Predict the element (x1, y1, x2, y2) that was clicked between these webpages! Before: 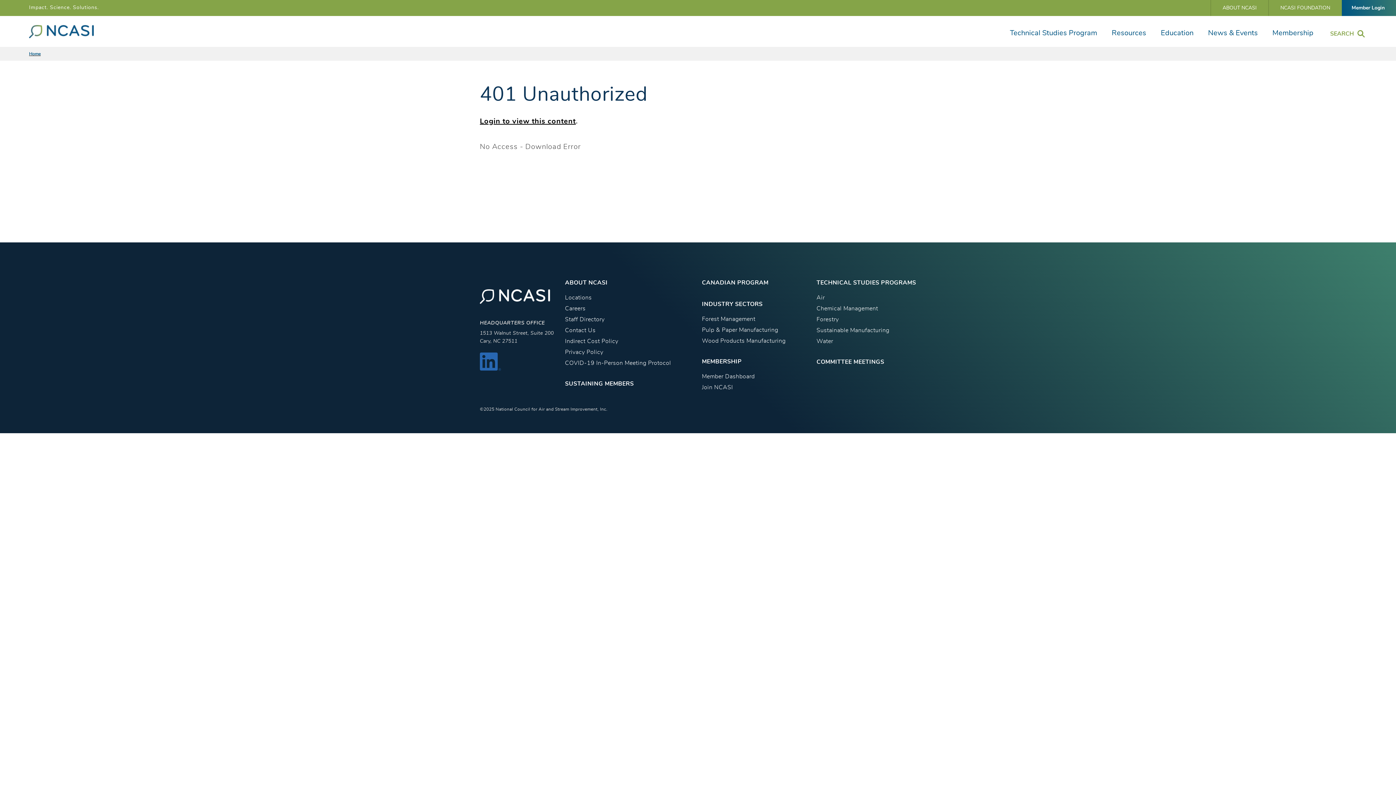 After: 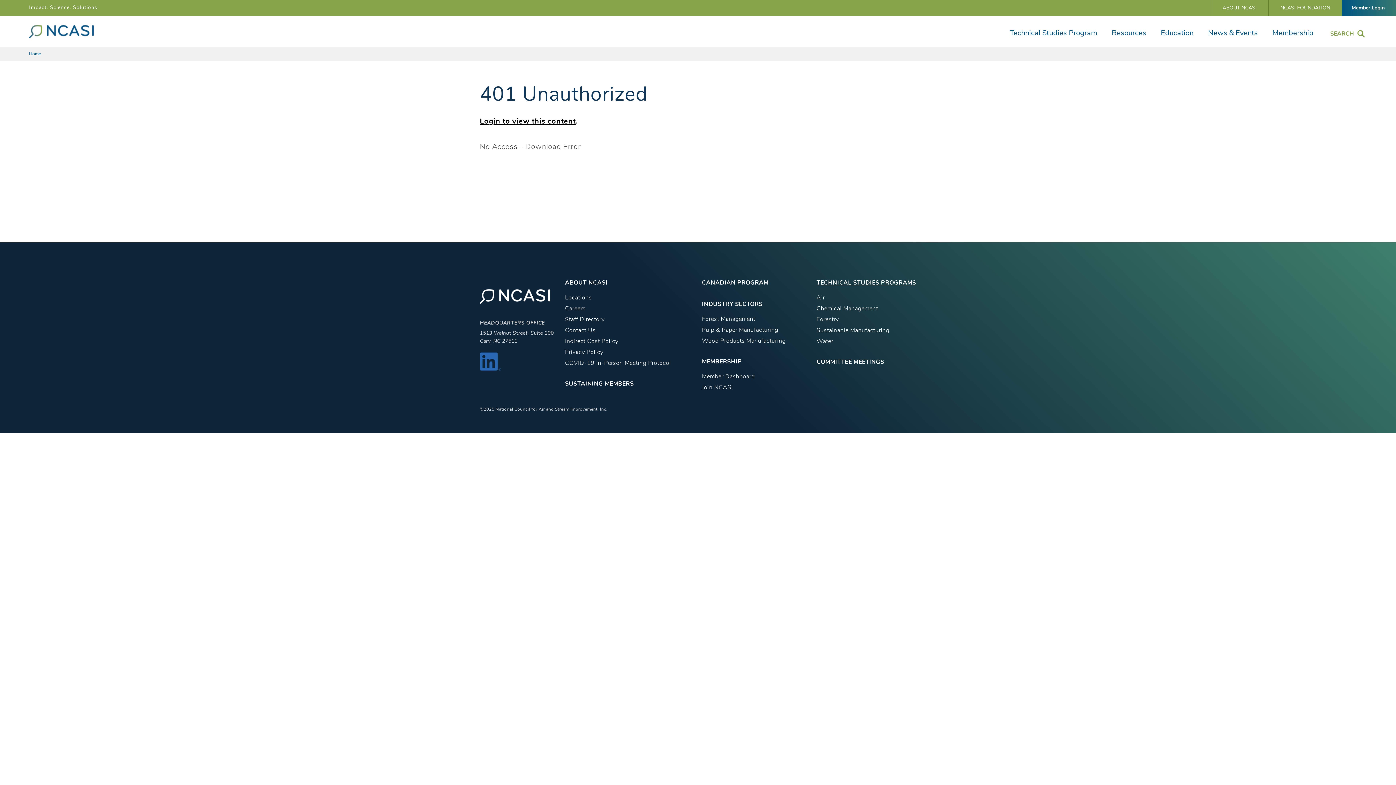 Action: bbox: (816, 280, 916, 285) label: TECHNICAL STUDIES PROGRAMS